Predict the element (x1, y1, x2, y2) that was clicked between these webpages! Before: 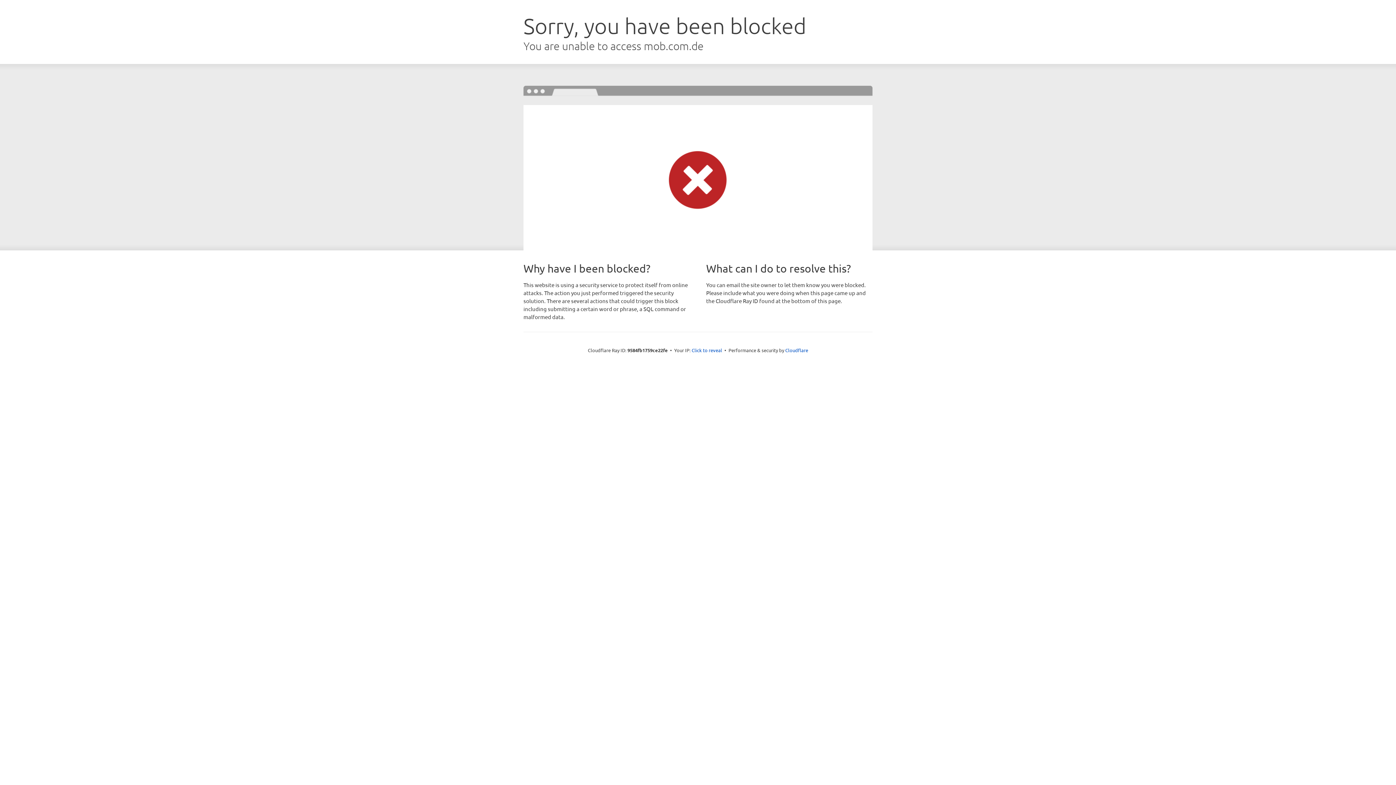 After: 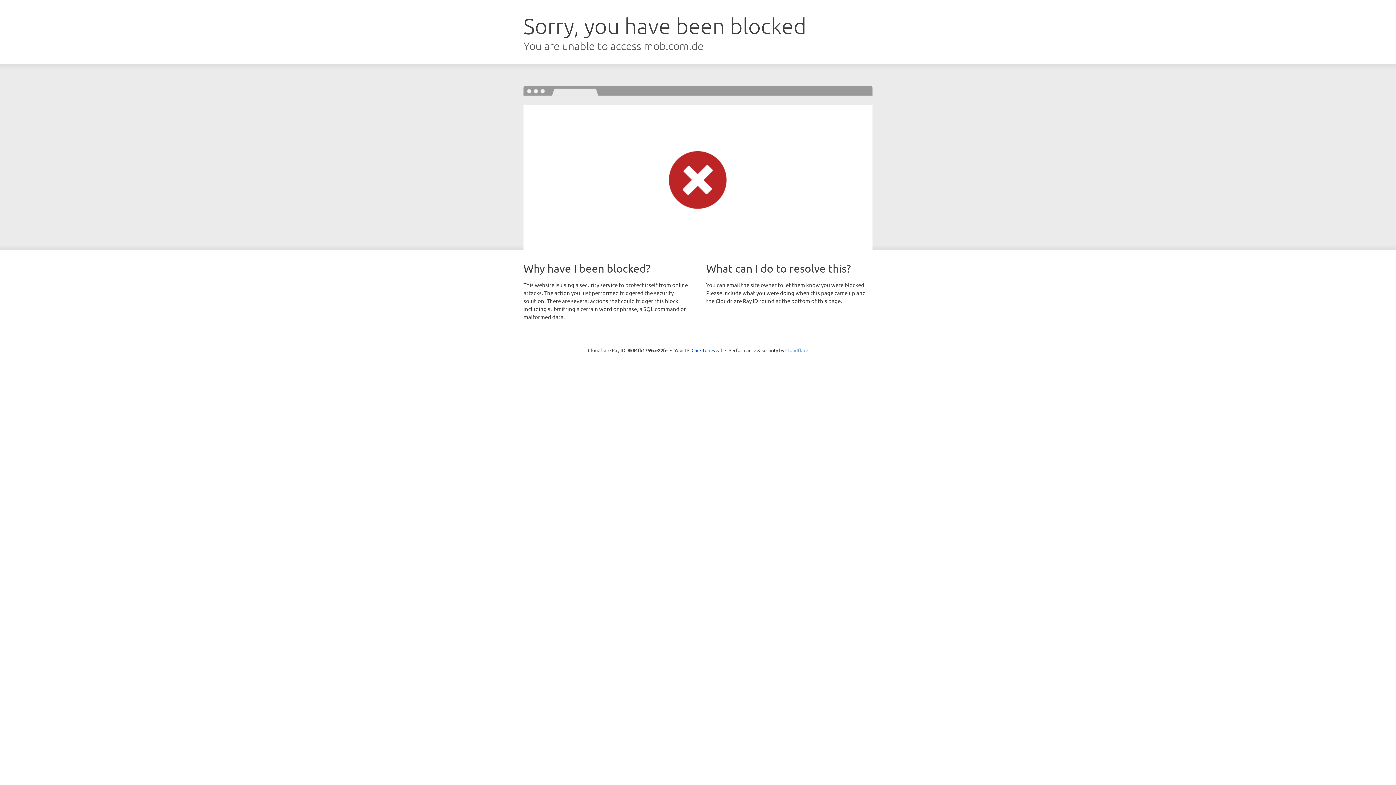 Action: label: Cloudflare bbox: (785, 347, 808, 353)